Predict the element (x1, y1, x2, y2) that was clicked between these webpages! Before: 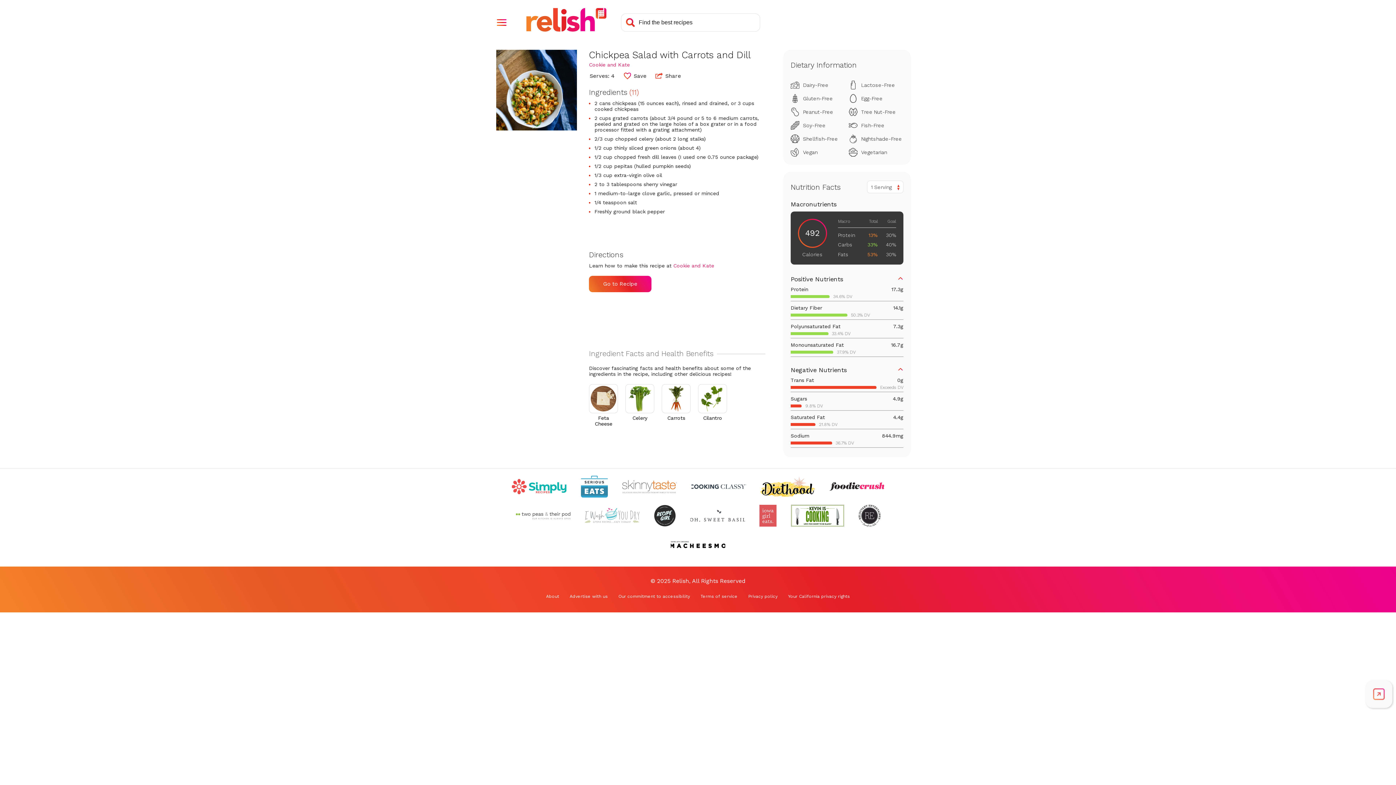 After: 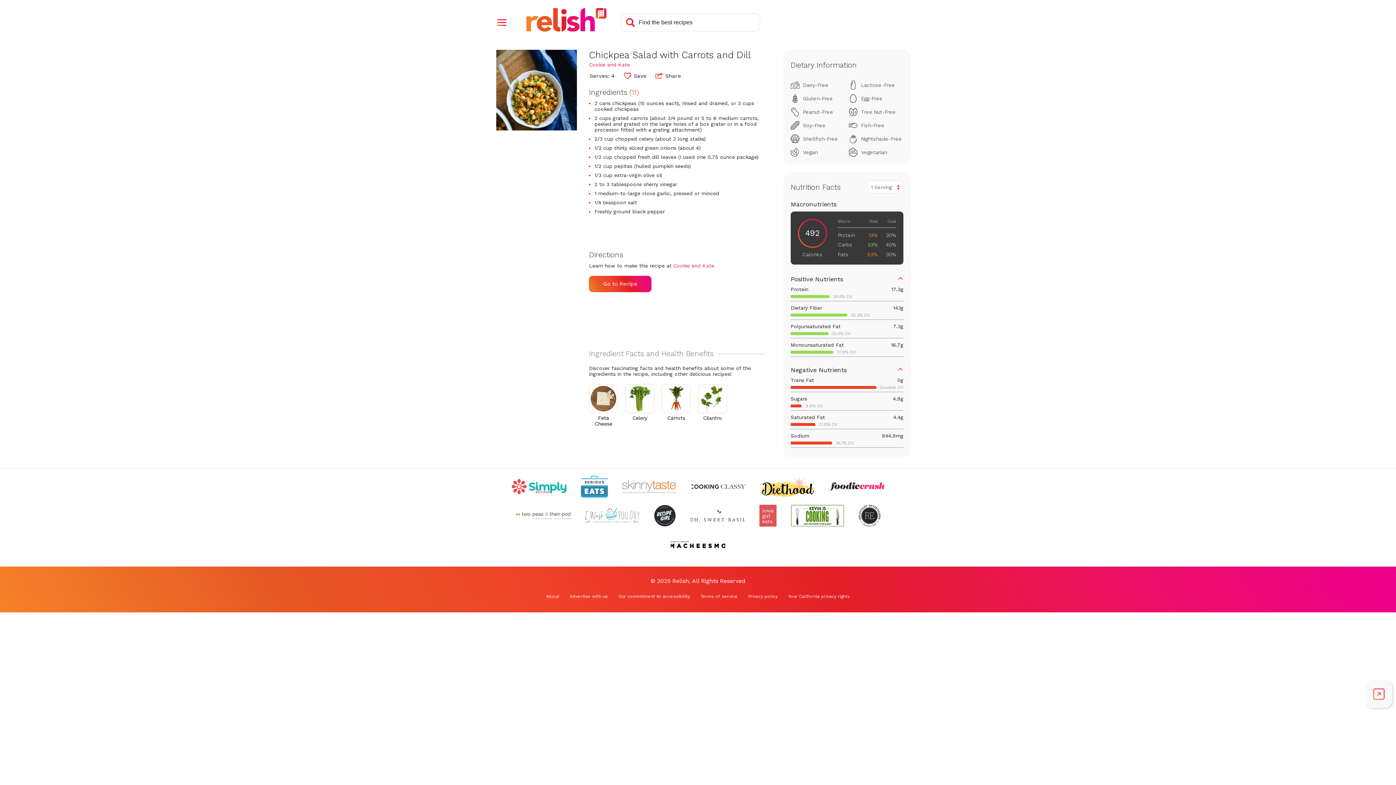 Action: bbox: (759, 505, 776, 526) label: Check out Iowa Girl Eats (Opens in a new tab)